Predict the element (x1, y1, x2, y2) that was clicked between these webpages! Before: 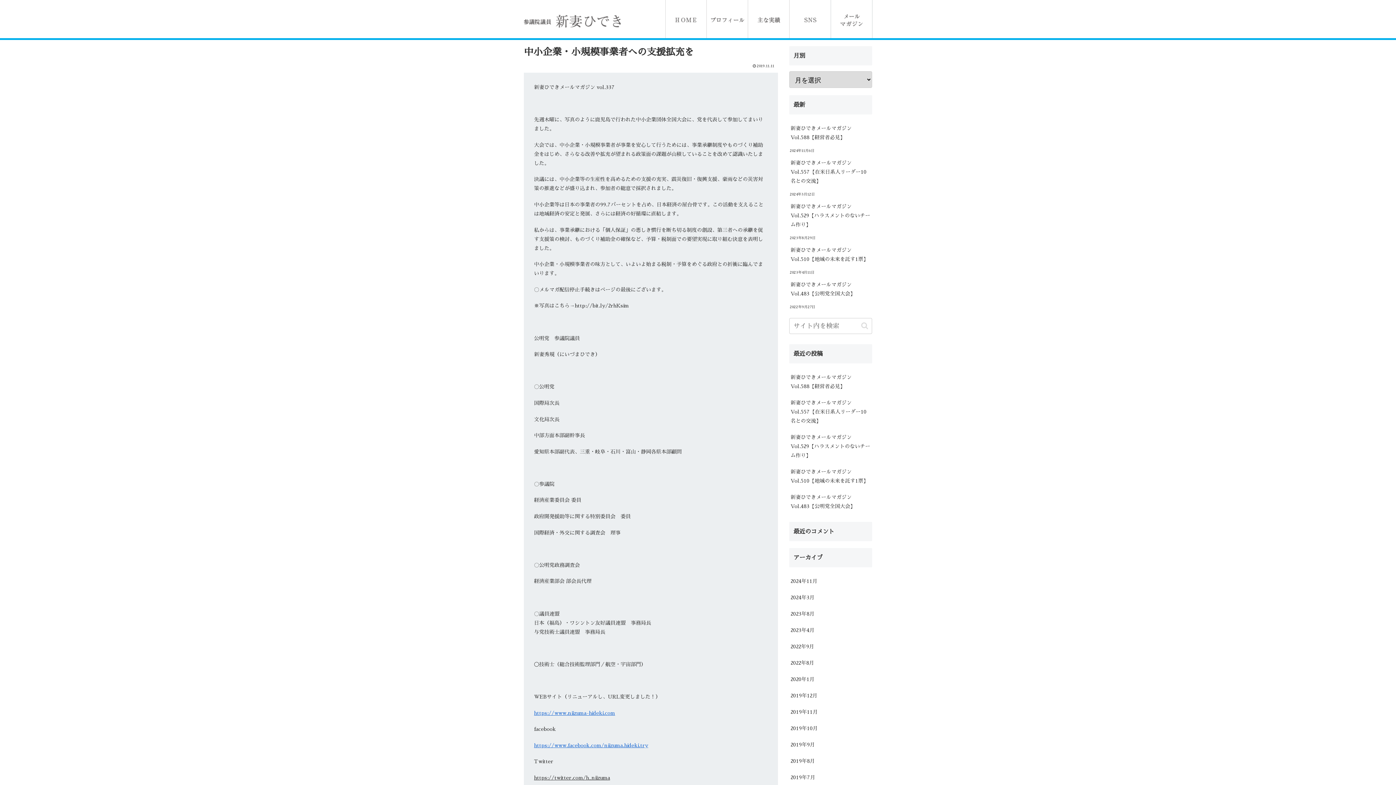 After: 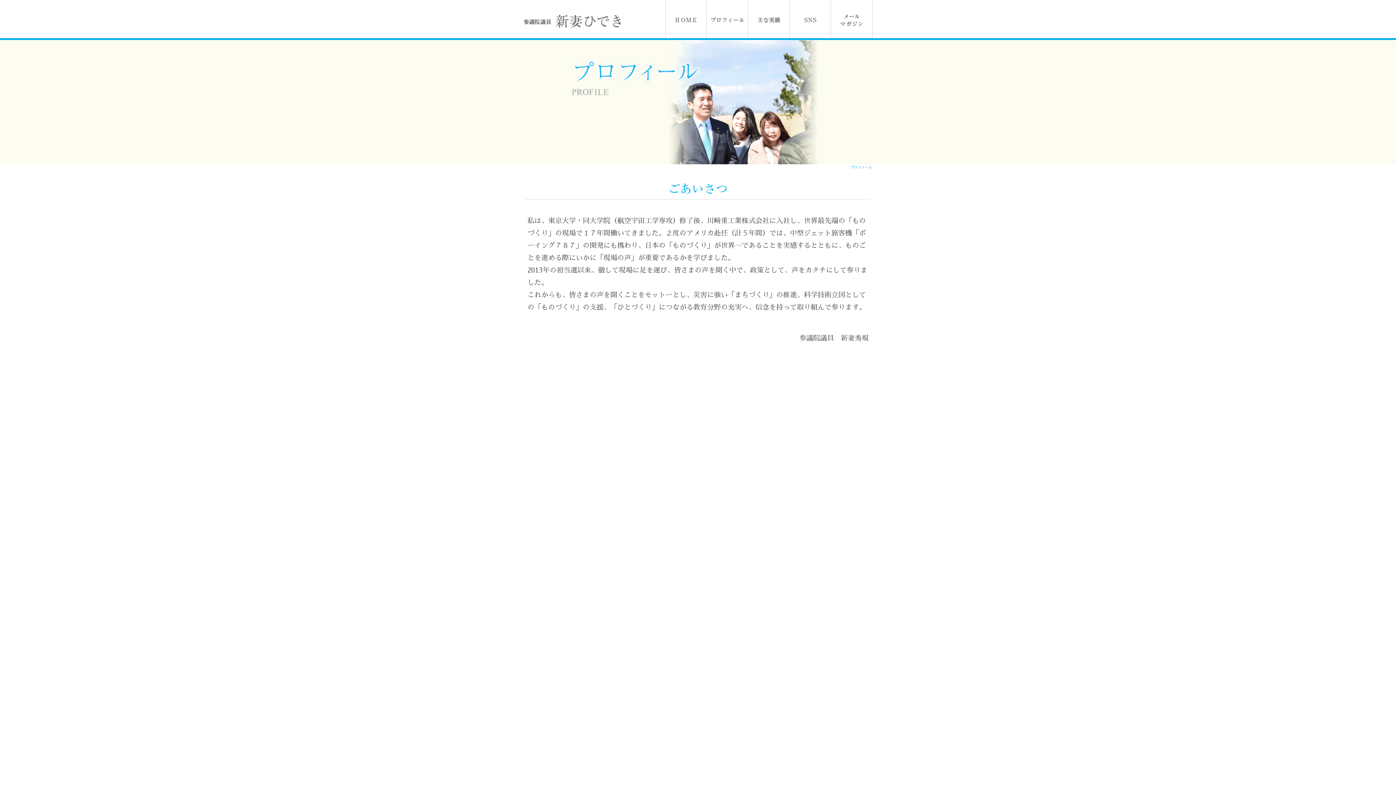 Action: bbox: (706, 0, 748, 41)